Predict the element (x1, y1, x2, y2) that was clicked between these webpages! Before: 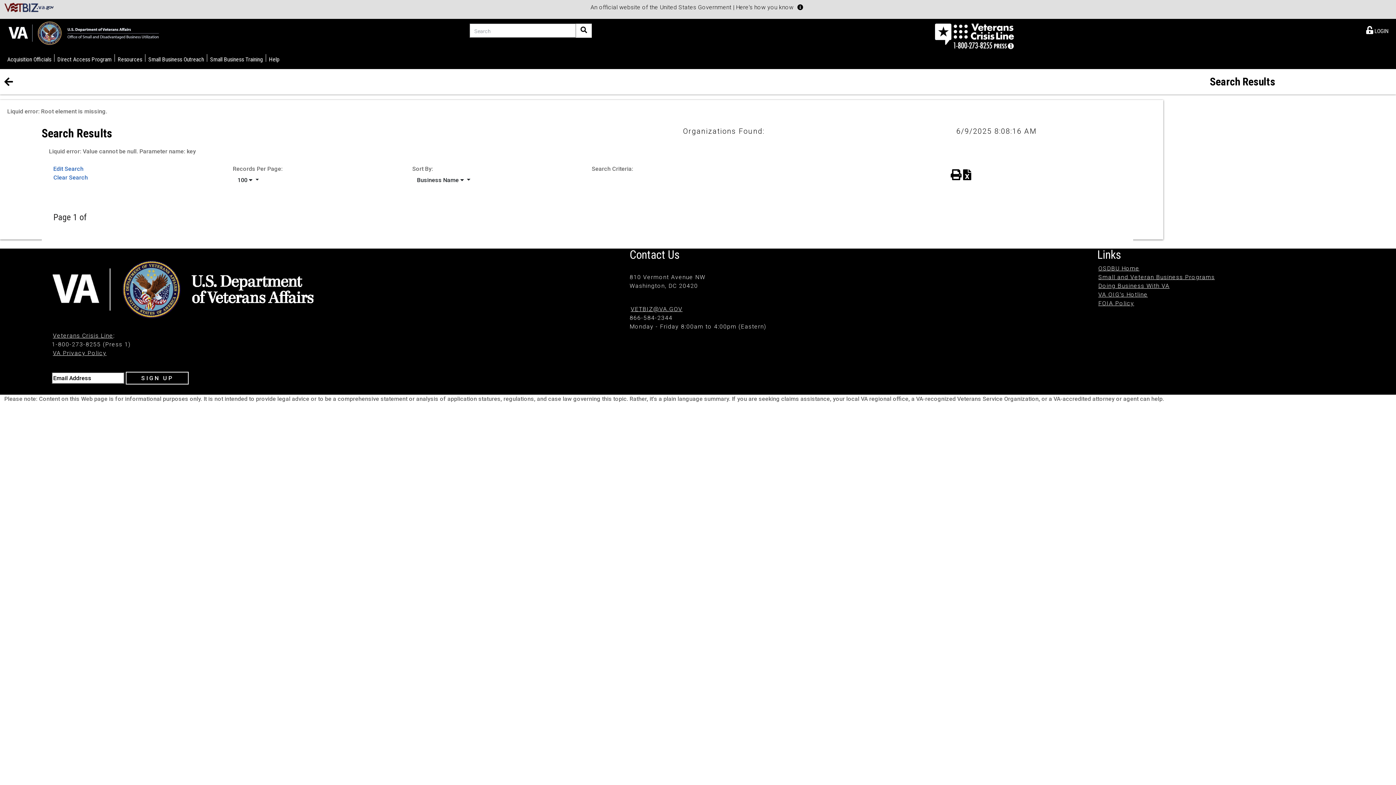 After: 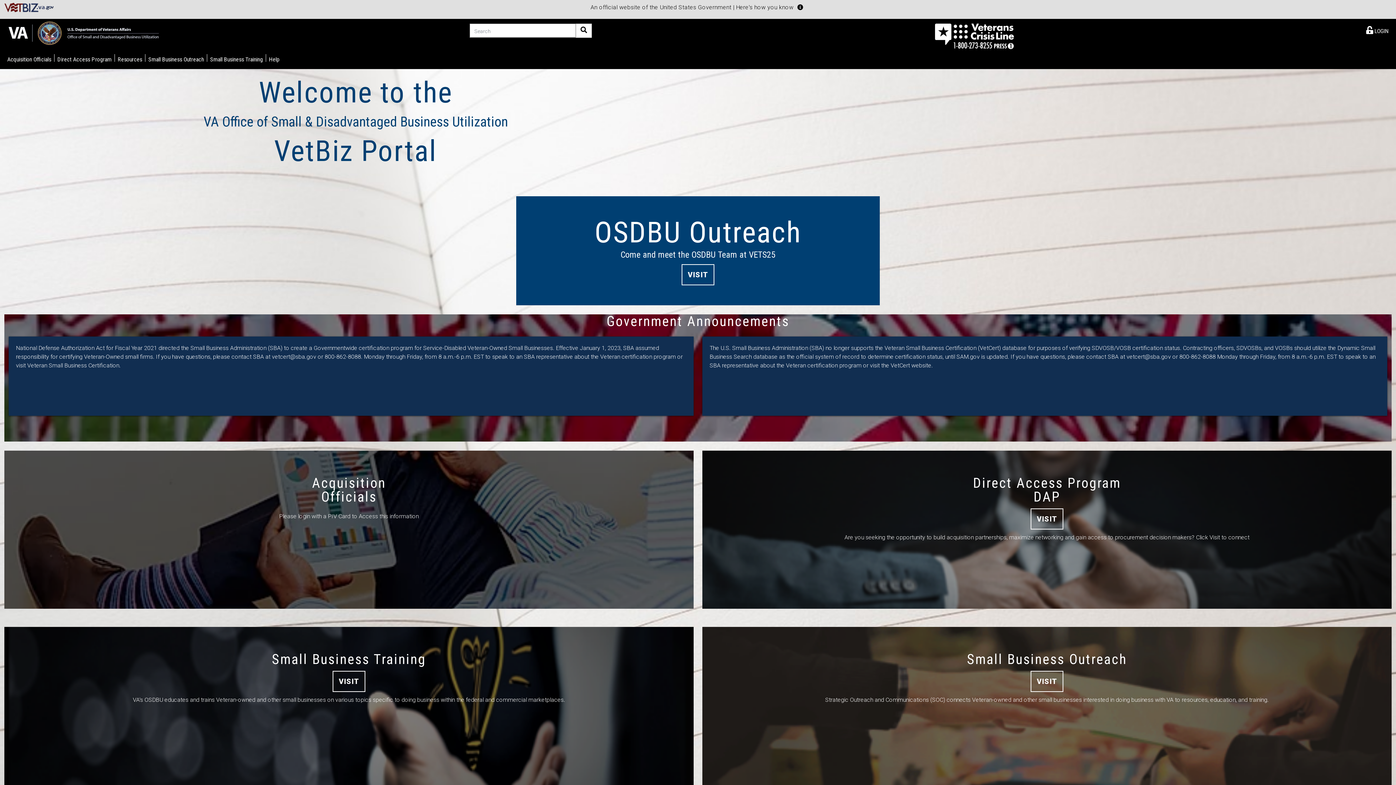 Action: bbox: (4, 20, 163, 45)